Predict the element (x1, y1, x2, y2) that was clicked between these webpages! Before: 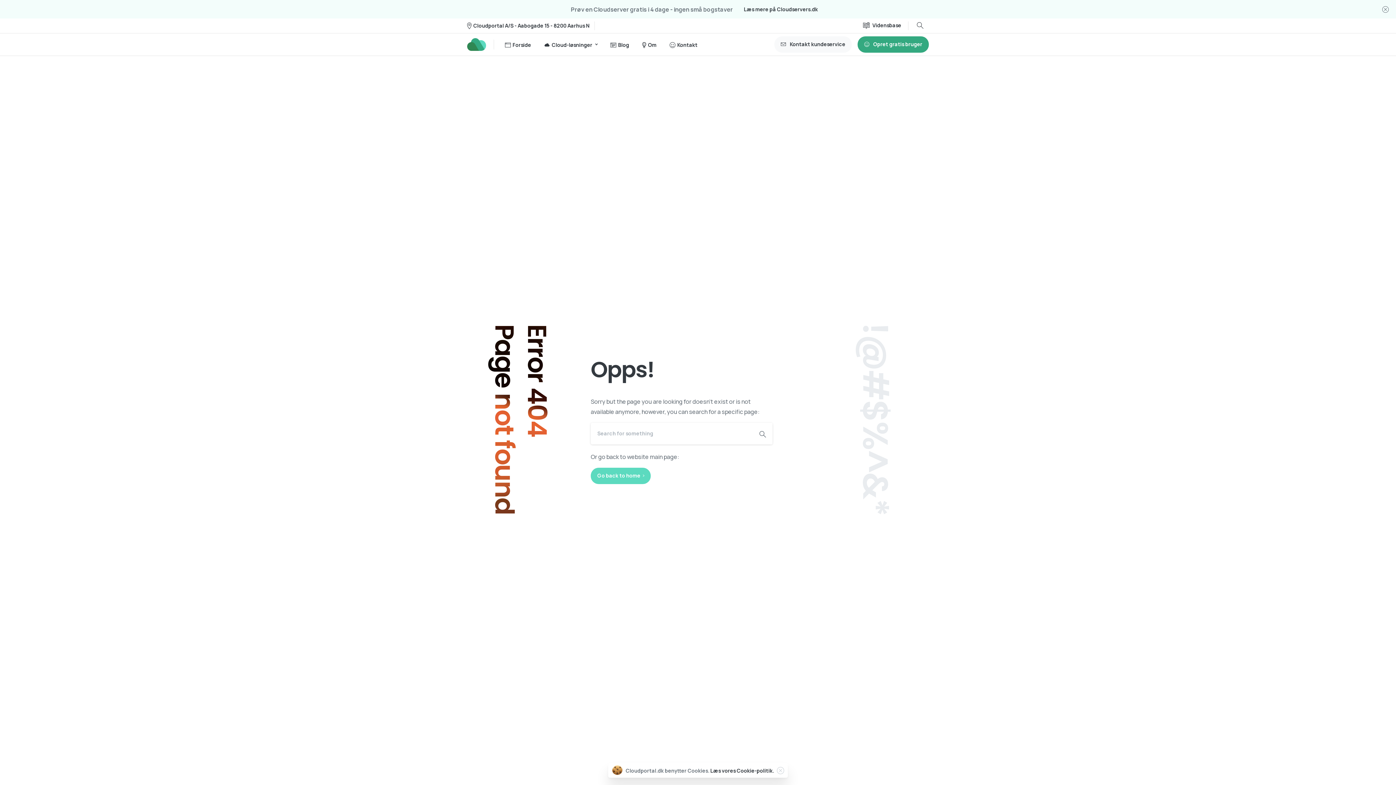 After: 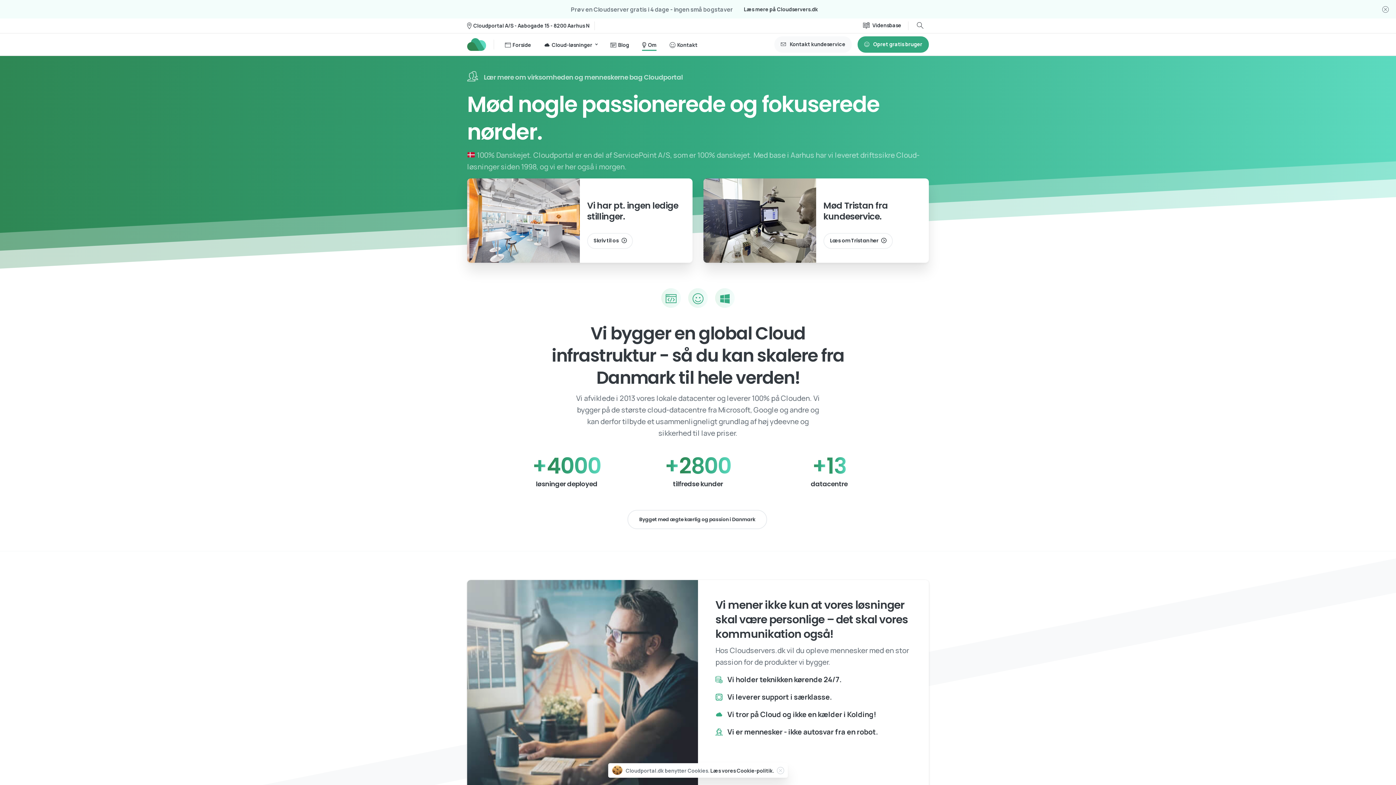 Action: bbox: (639, 36, 659, 52) label: Om